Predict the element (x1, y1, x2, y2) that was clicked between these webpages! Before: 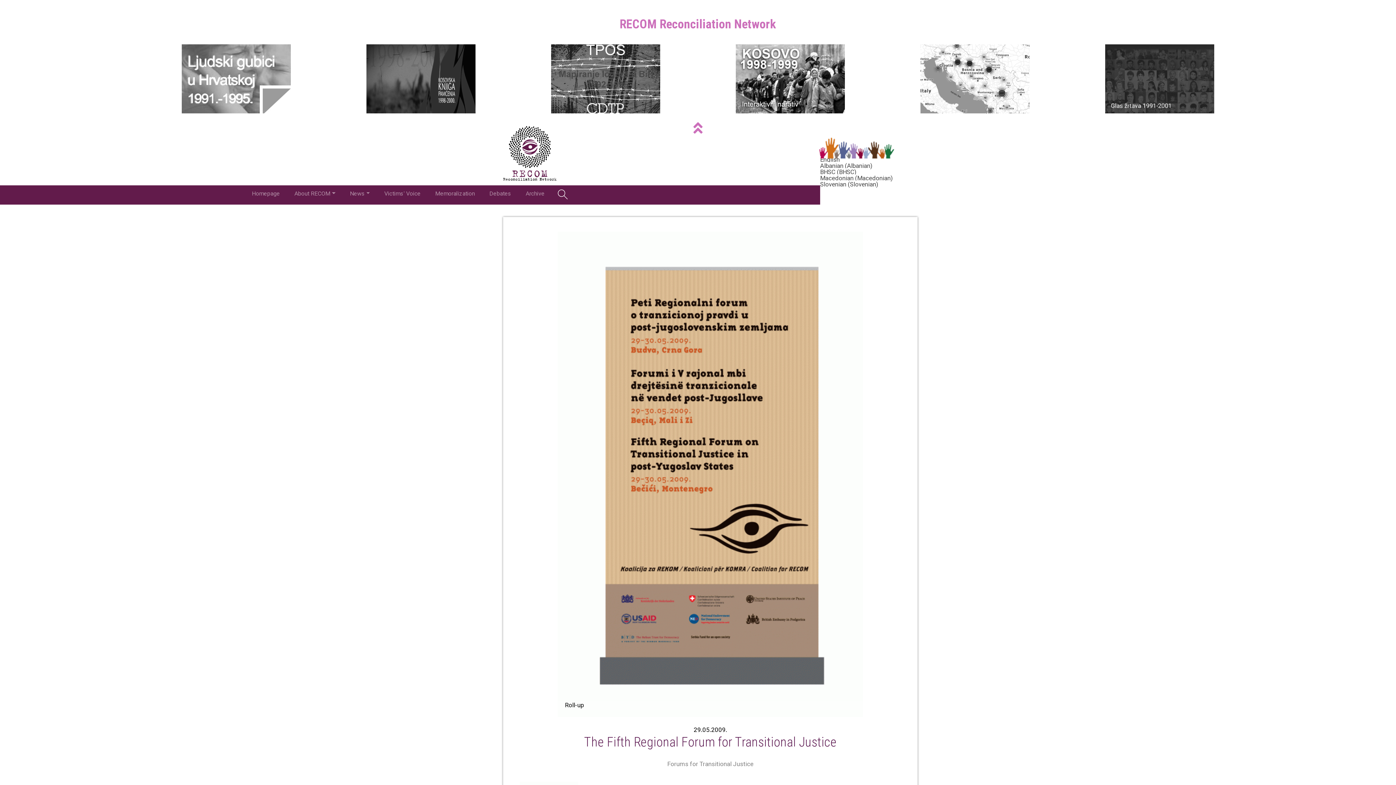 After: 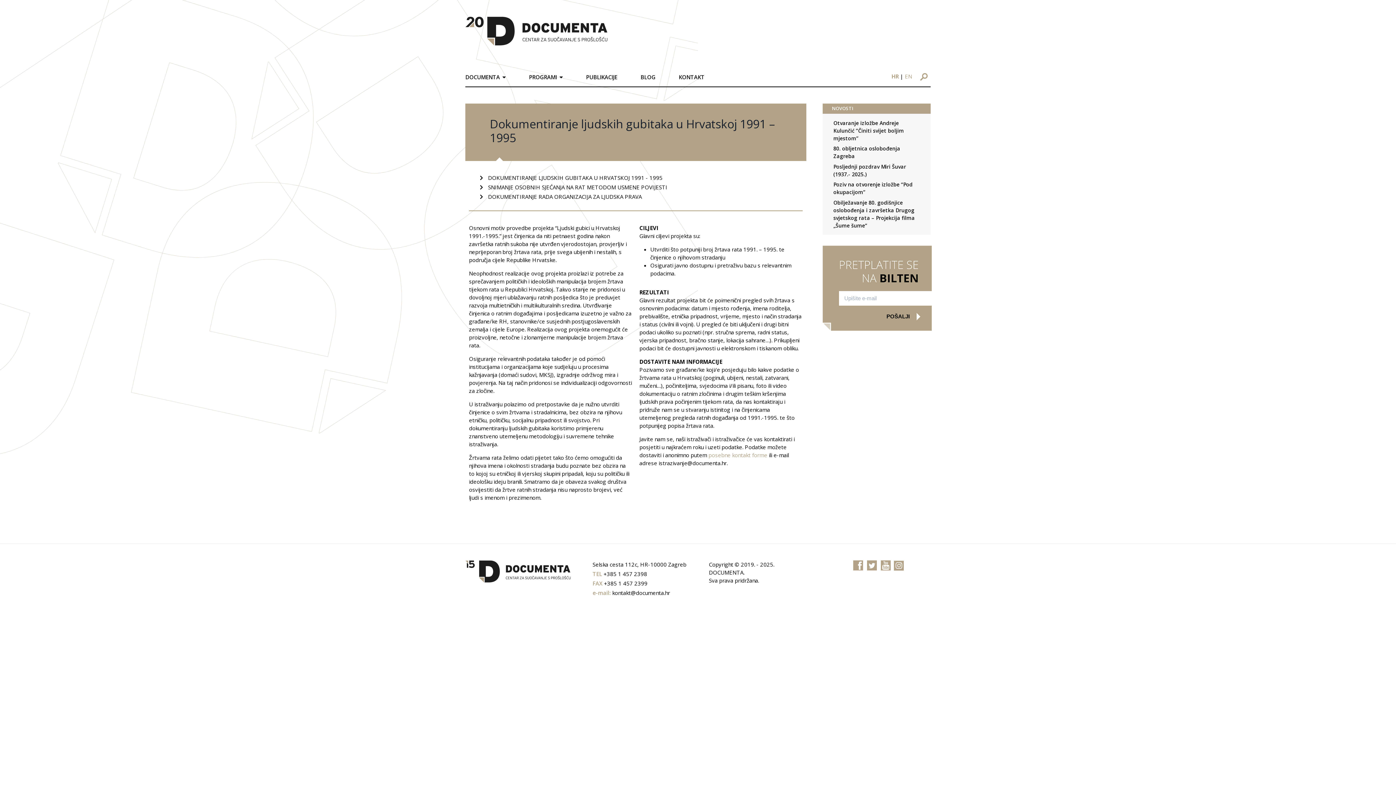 Action: bbox: (181, 107, 290, 114)